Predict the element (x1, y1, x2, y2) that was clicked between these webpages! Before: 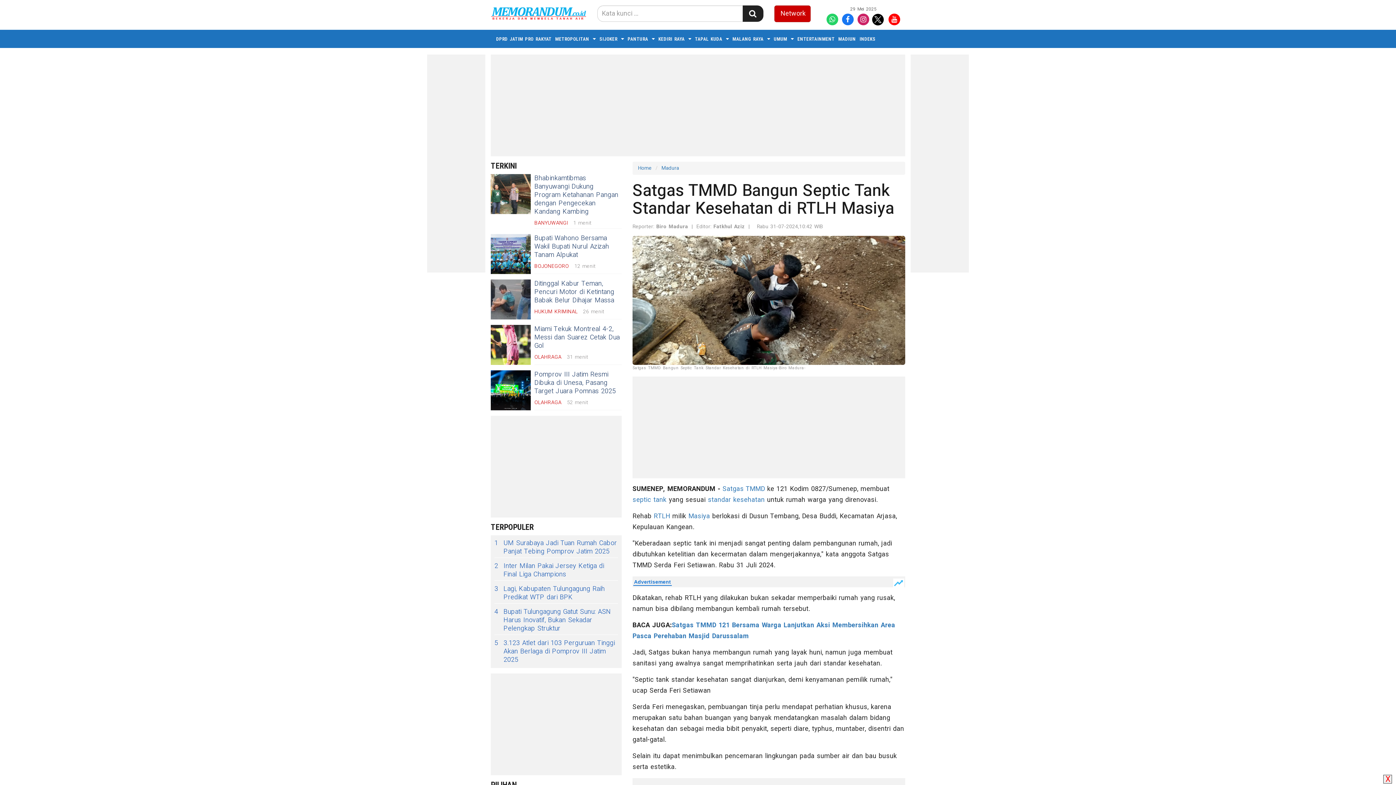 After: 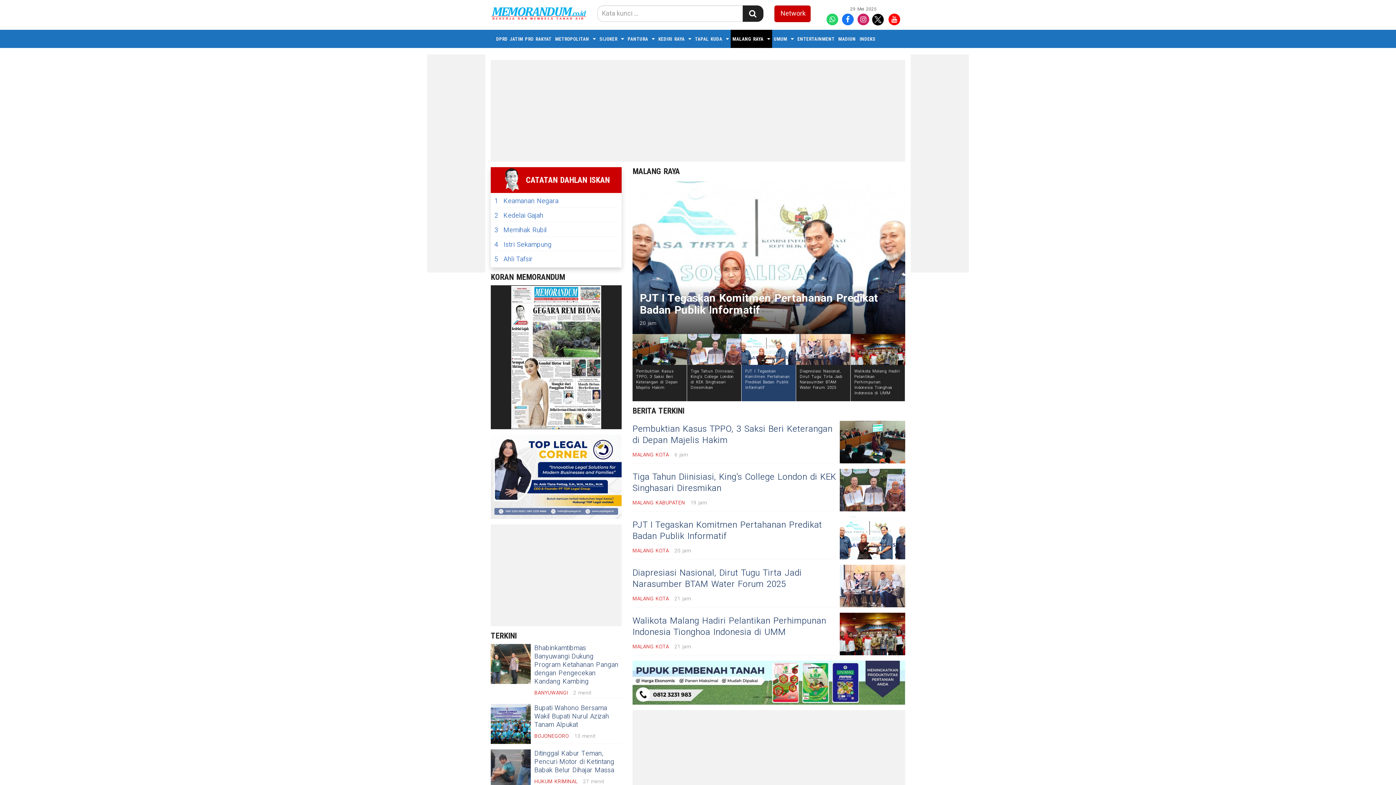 Action: bbox: (732, 36, 763, 41) label: MALANG RAYA